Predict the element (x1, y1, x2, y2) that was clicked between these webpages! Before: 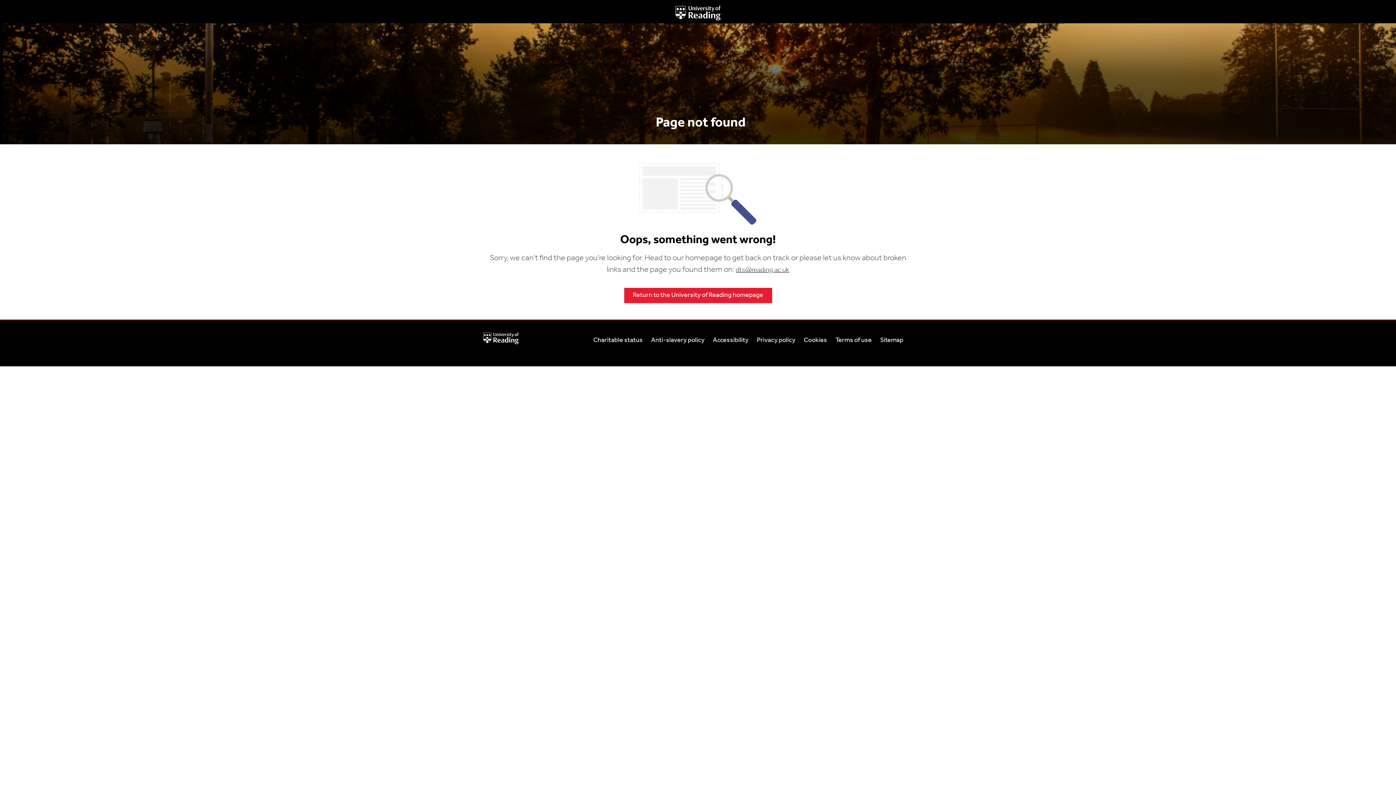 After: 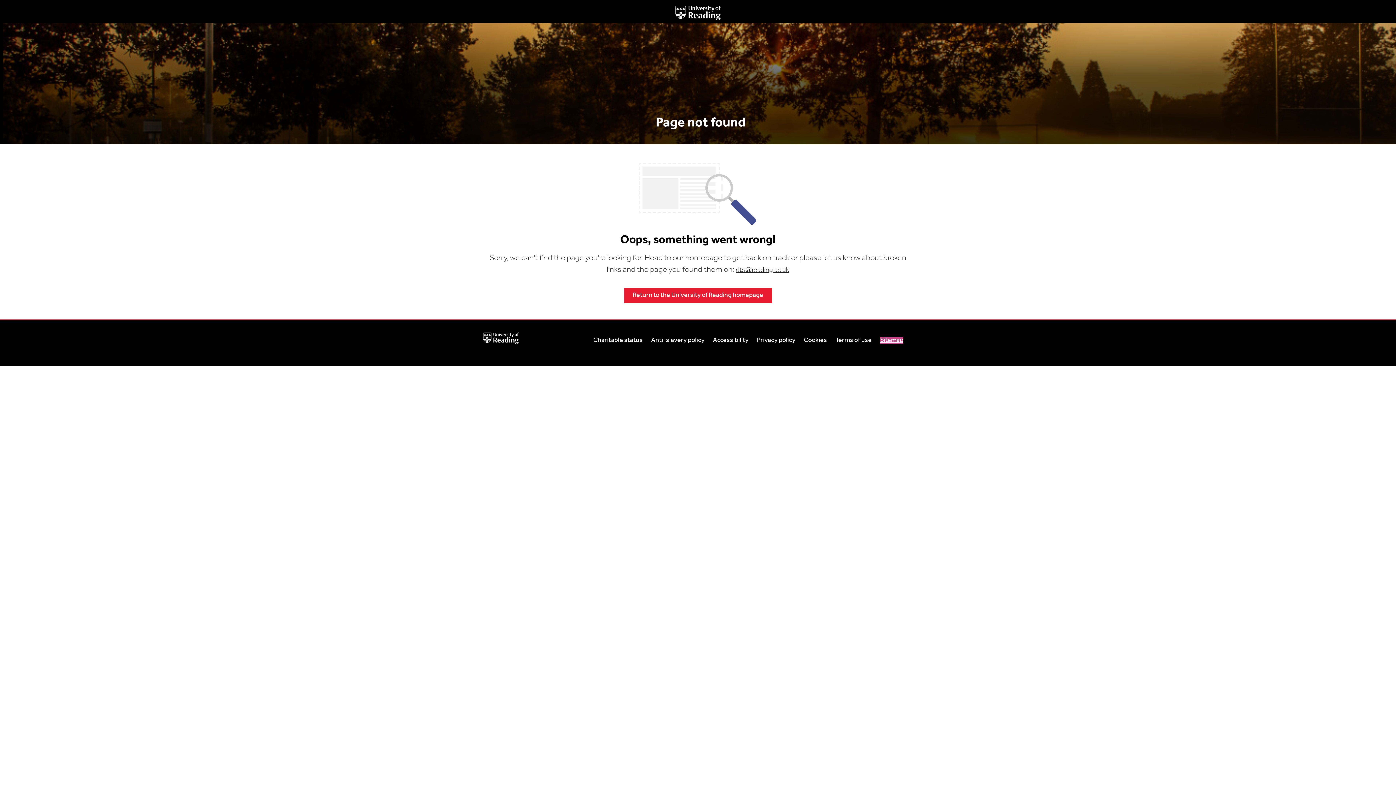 Action: label: Sitemap bbox: (880, 337, 903, 344)